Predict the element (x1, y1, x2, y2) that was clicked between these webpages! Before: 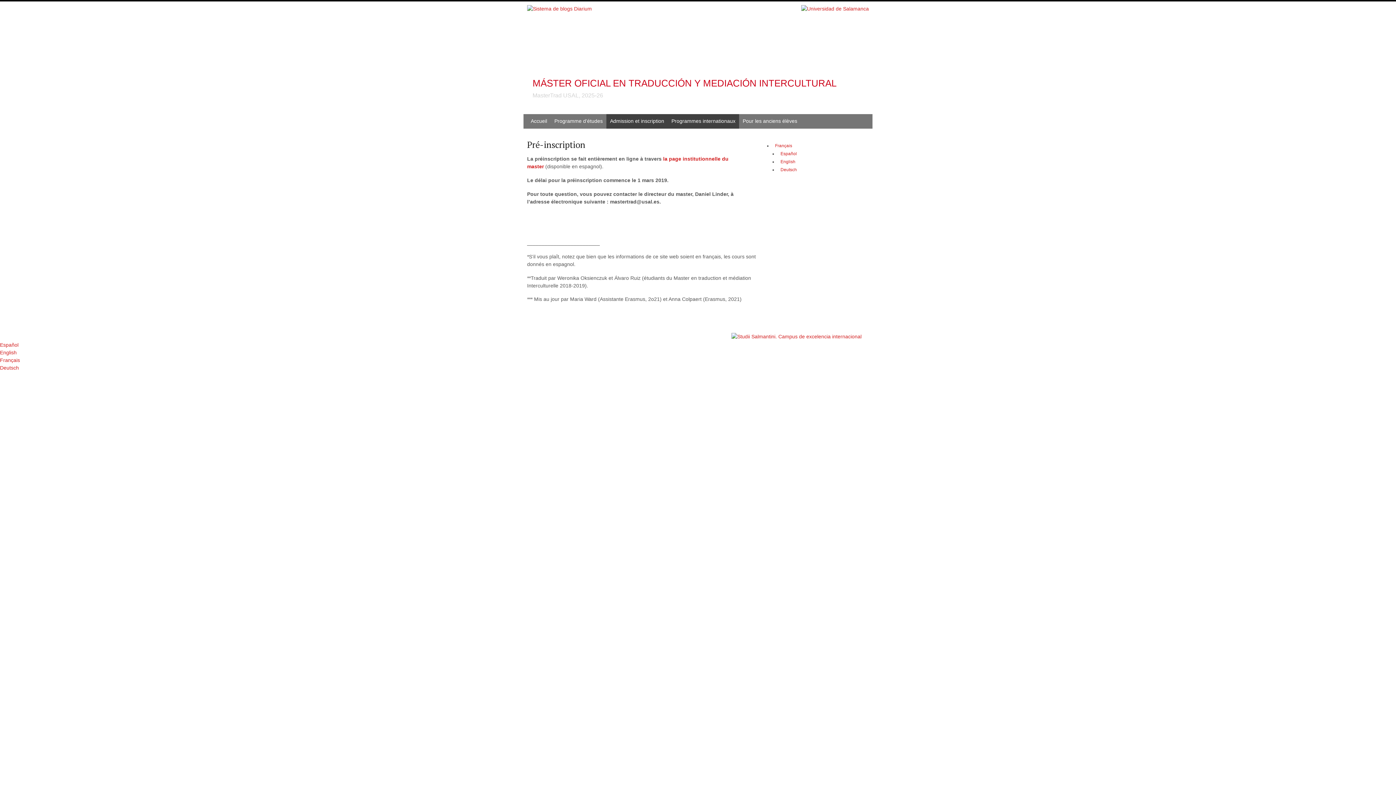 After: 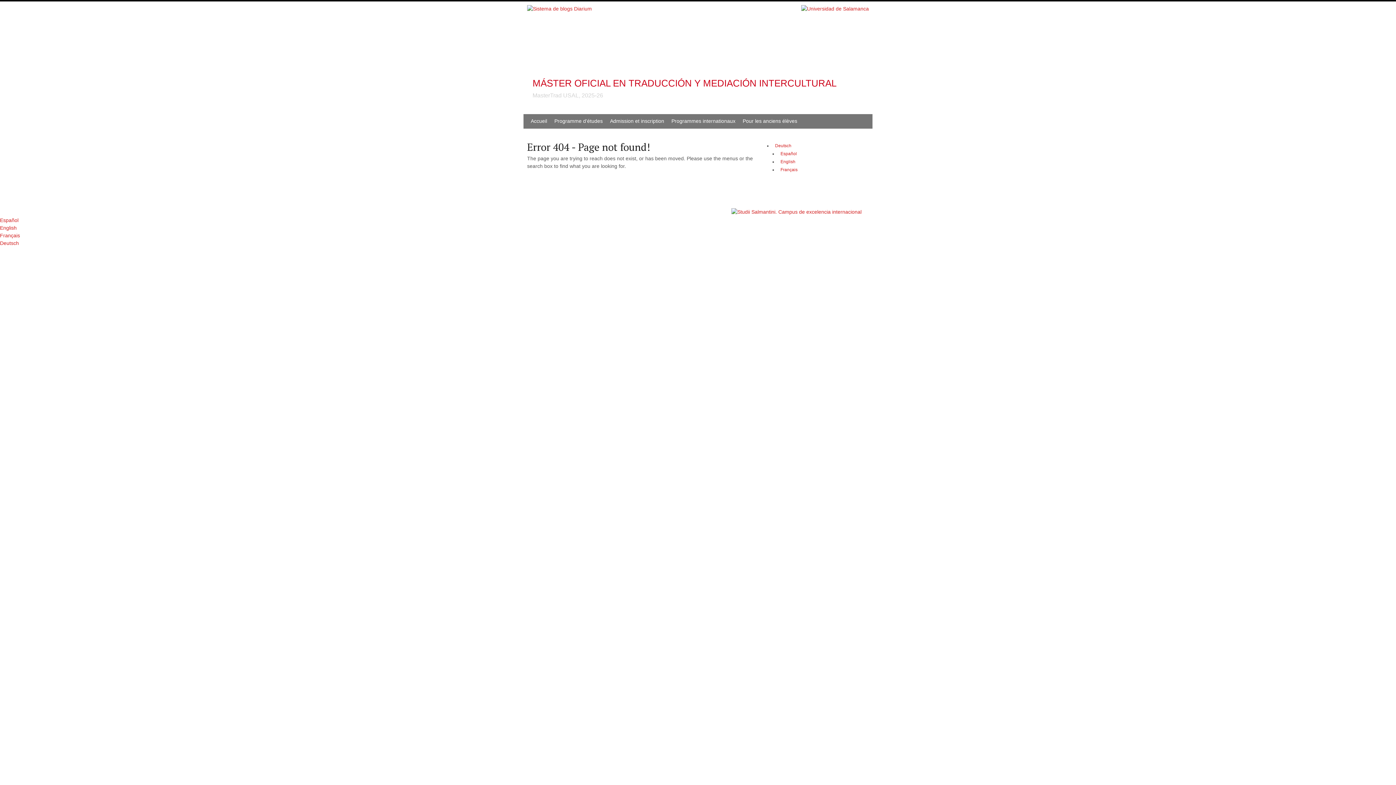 Action: label: Deutsch bbox: (778, 167, 797, 172)